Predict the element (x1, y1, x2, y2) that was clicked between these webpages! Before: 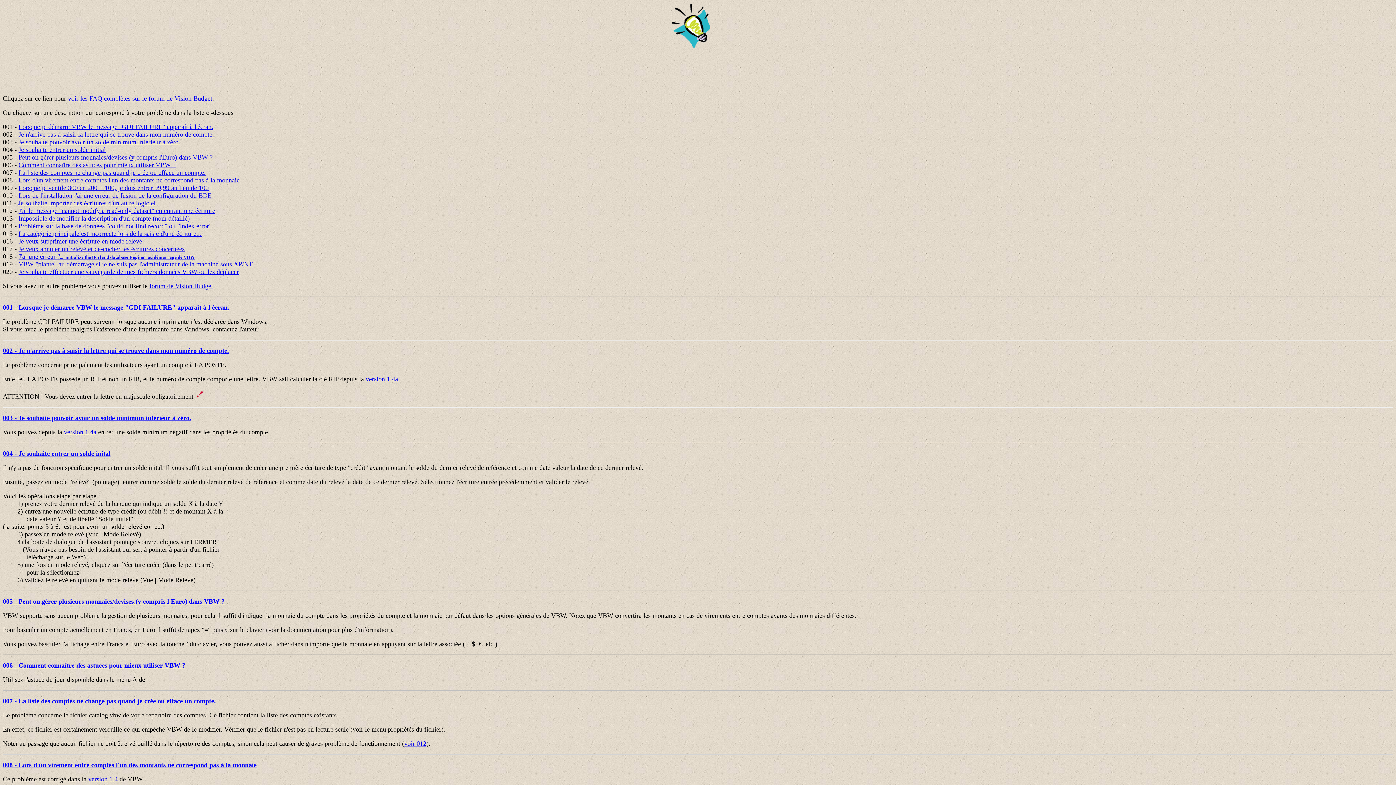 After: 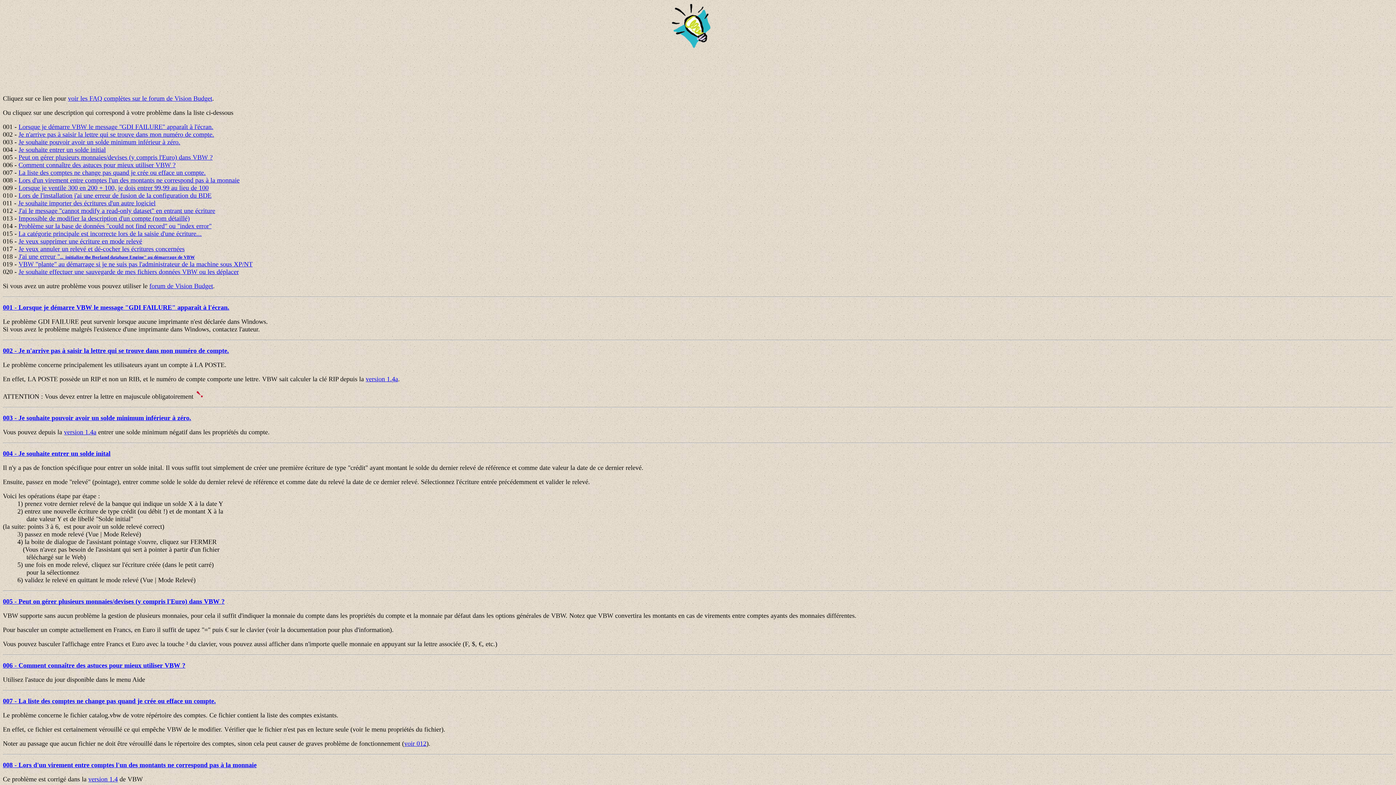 Action: label: 008 bbox: (2, 761, 12, 769)